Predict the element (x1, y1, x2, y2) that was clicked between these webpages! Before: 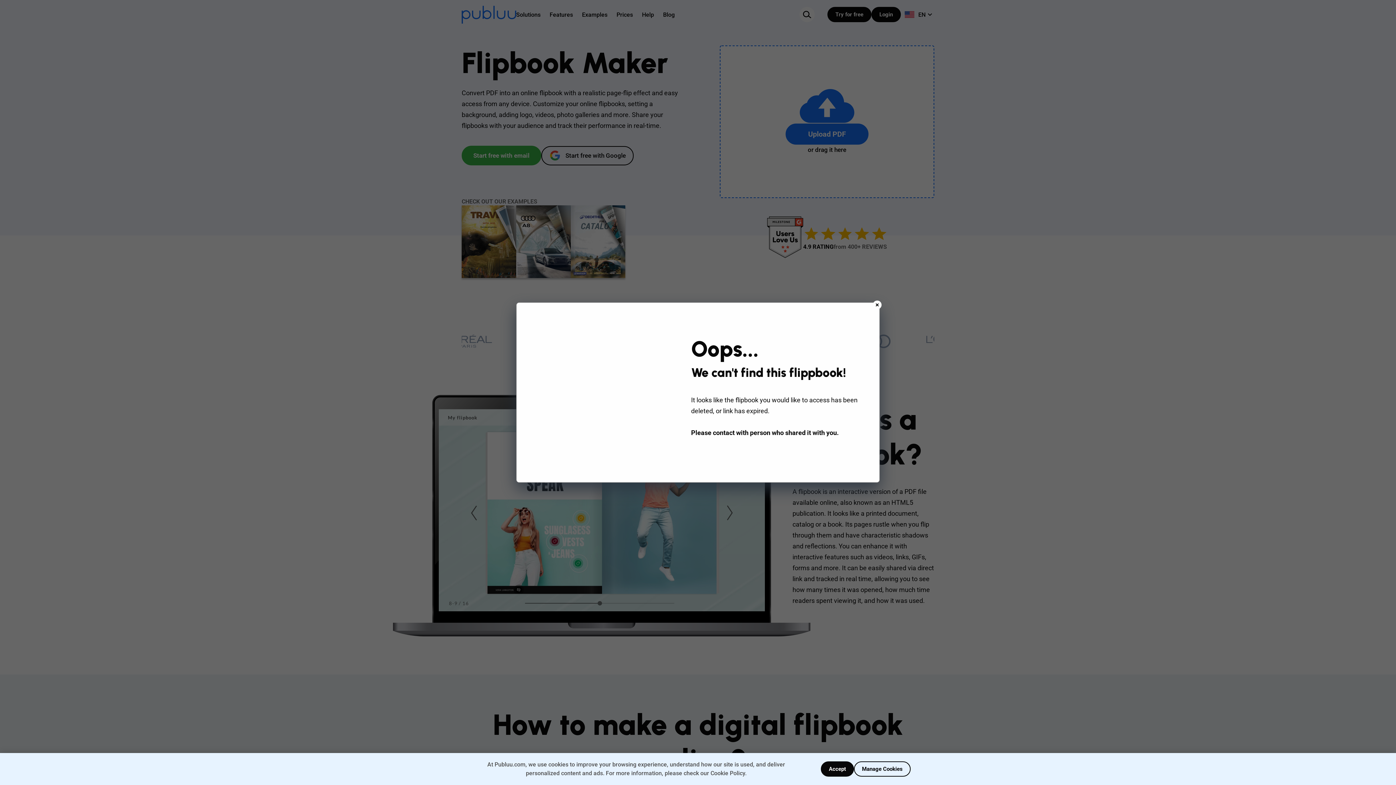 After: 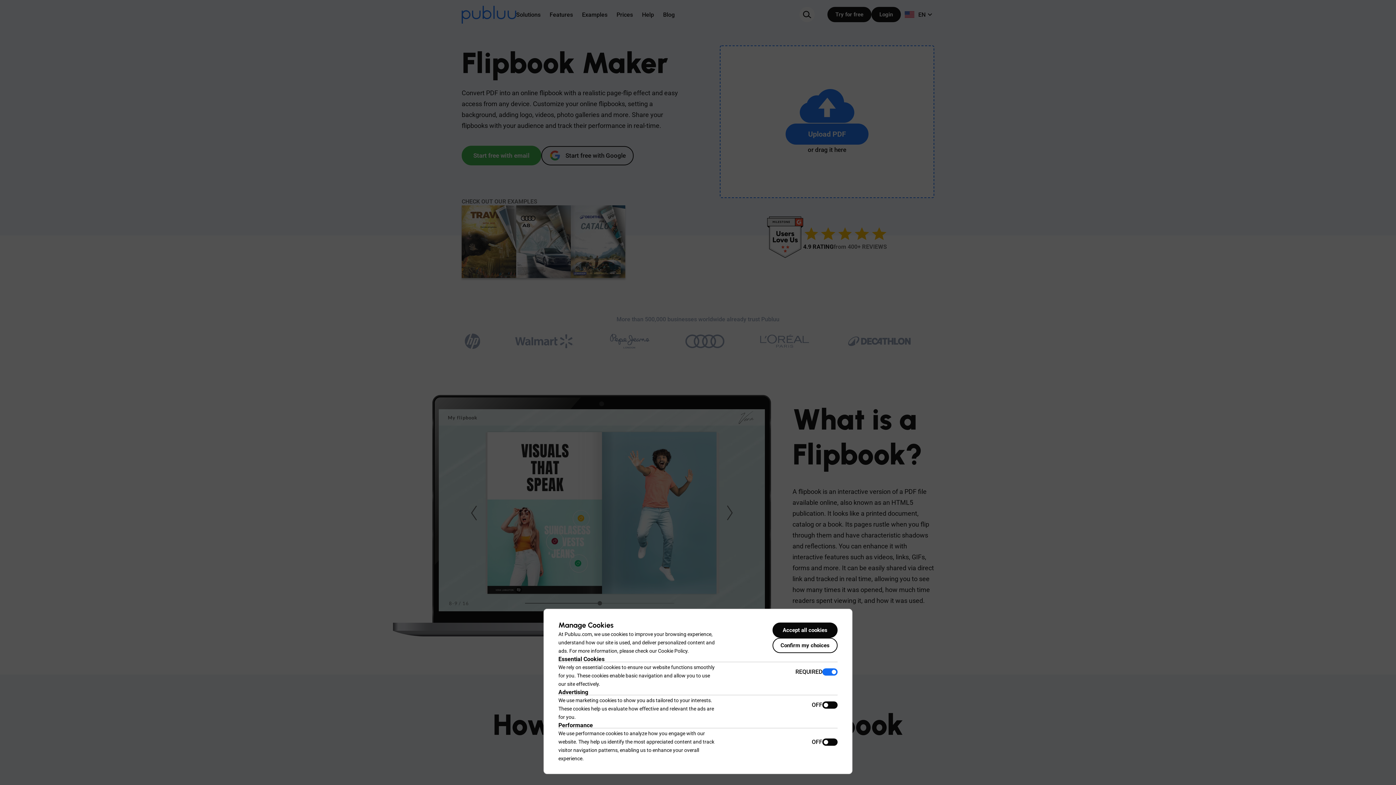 Action: label: Manage Cookies bbox: (854, 761, 910, 777)